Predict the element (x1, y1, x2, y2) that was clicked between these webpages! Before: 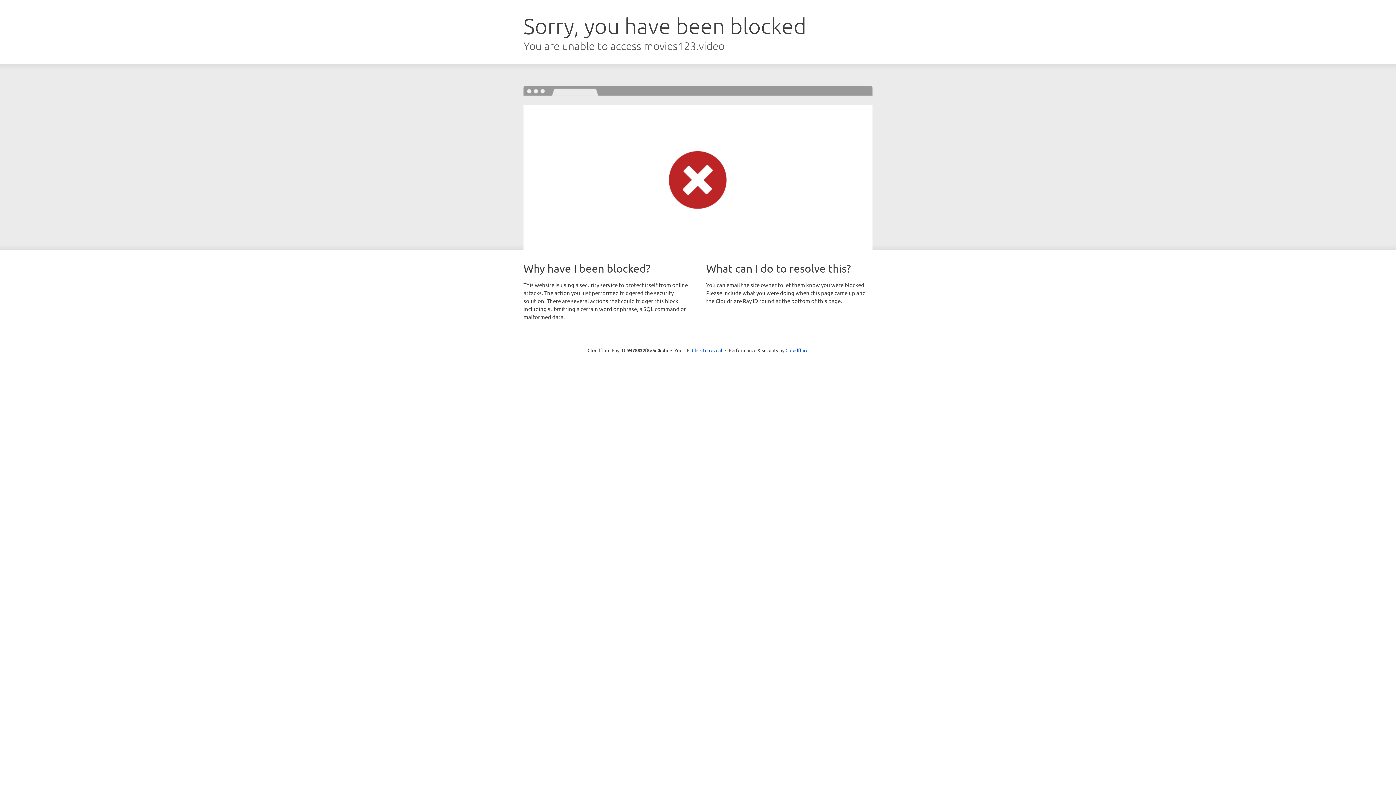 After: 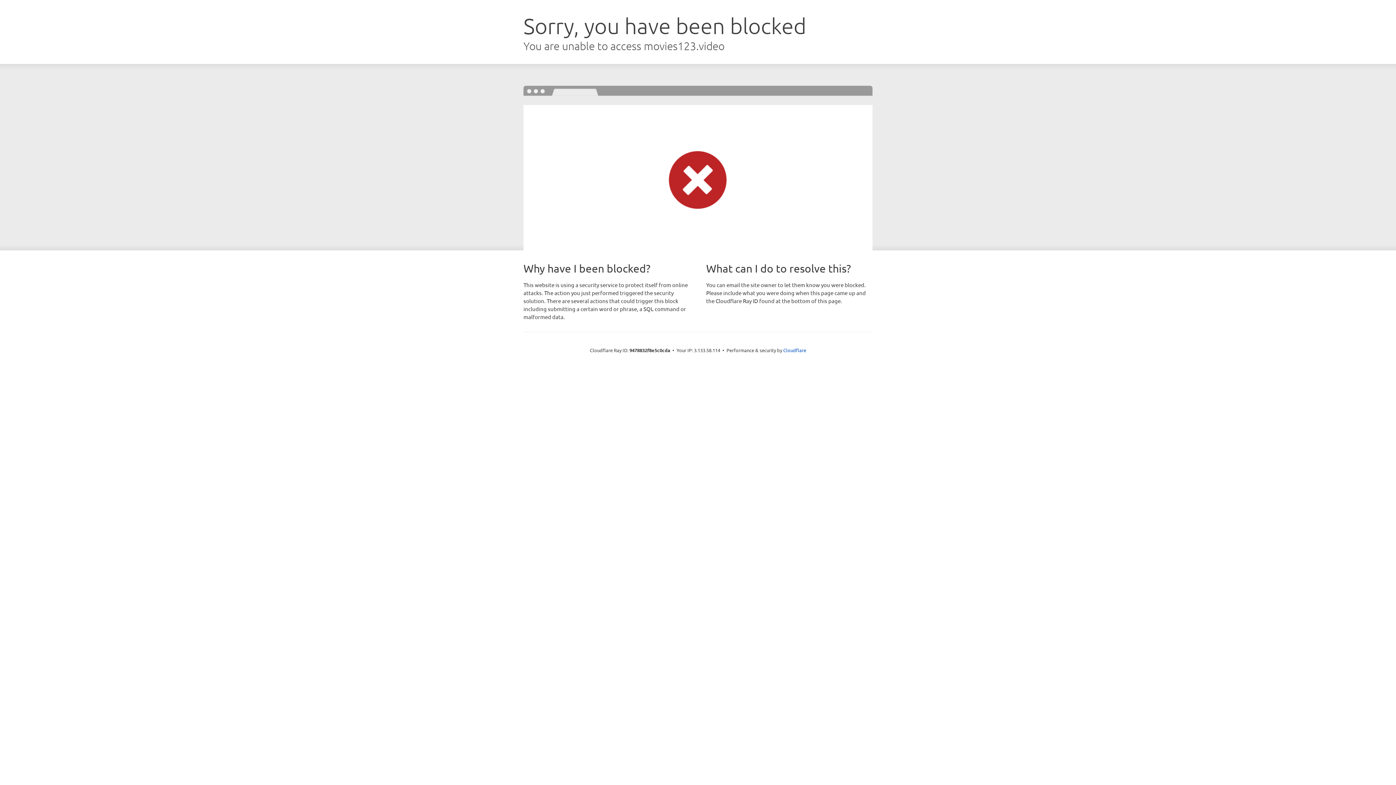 Action: bbox: (692, 346, 722, 353) label: Click to reveal